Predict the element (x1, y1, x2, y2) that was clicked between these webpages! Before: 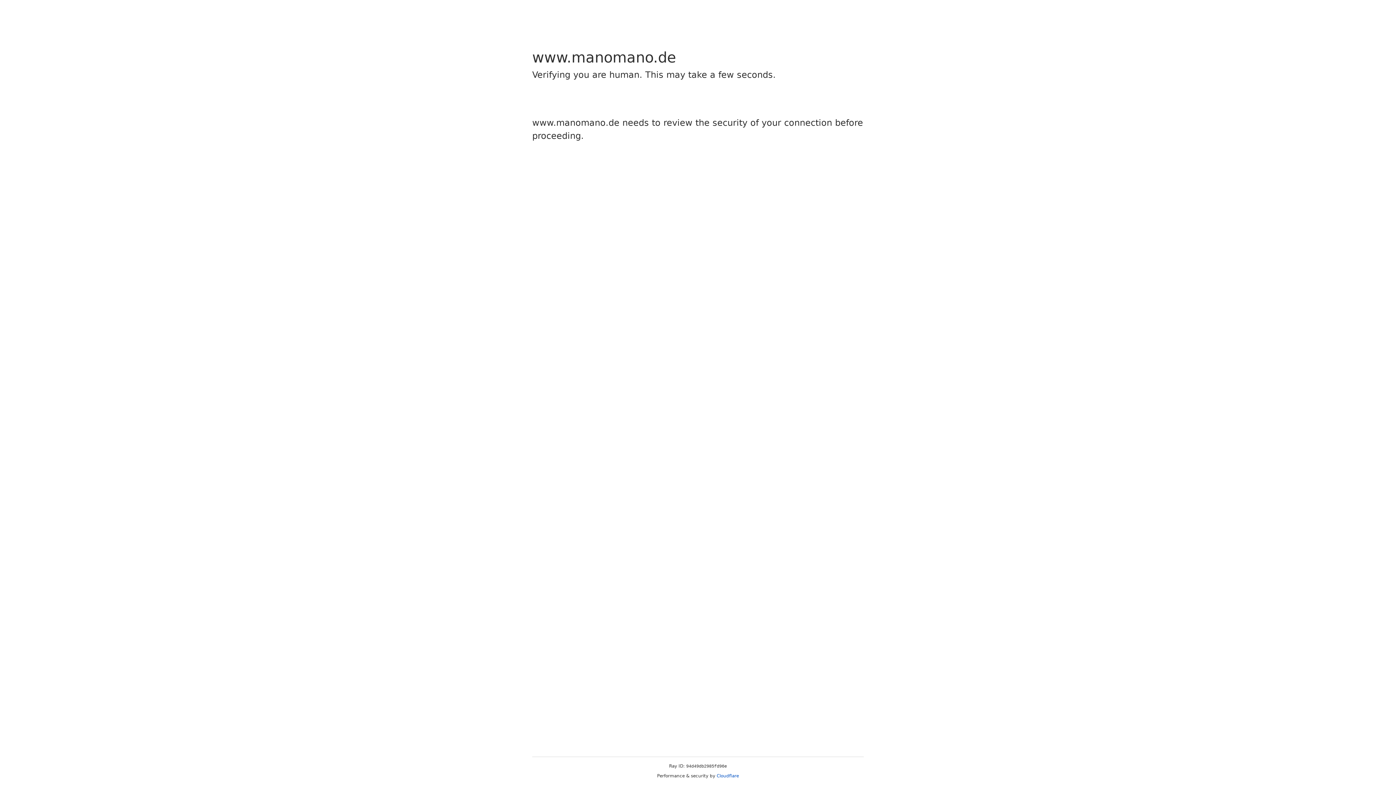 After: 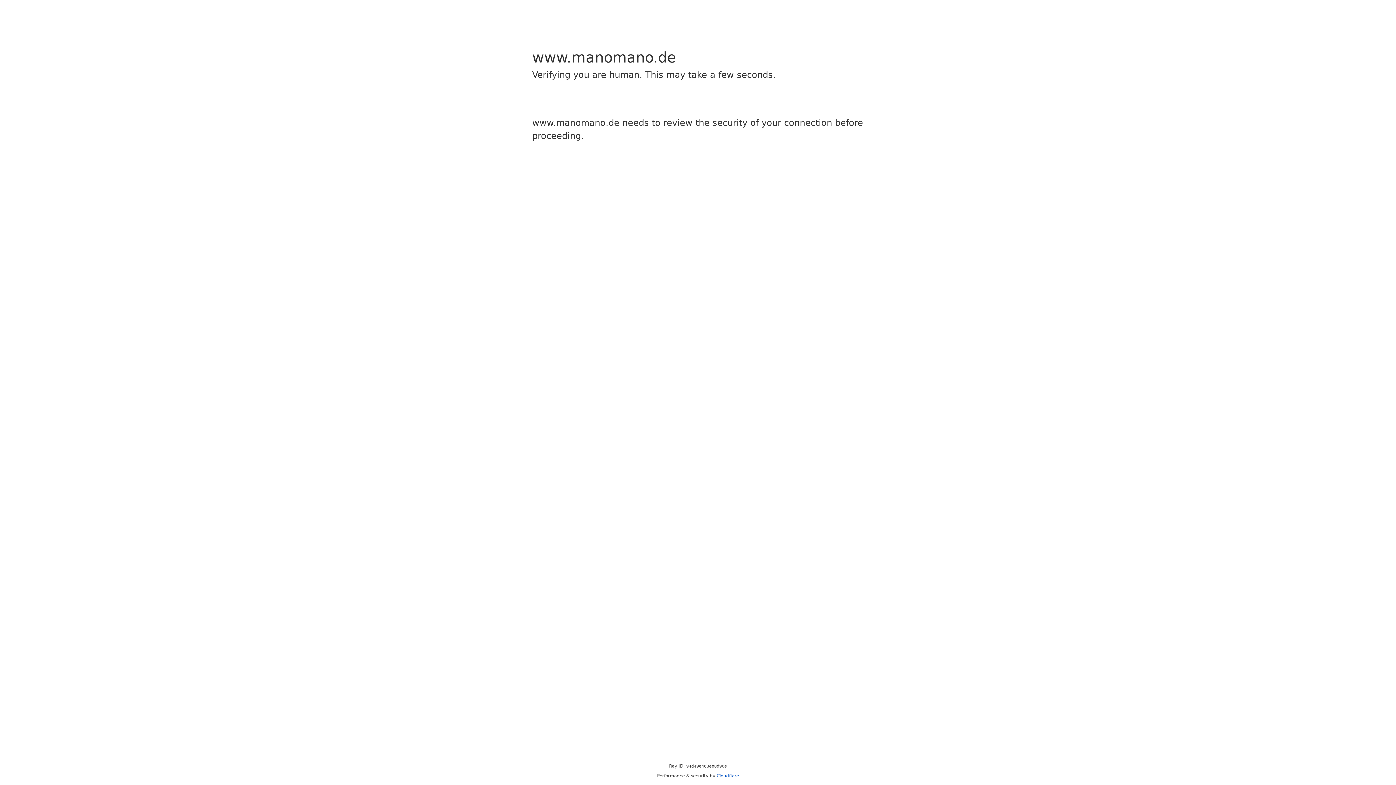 Action: label: Cloudflare bbox: (716, 773, 739, 778)